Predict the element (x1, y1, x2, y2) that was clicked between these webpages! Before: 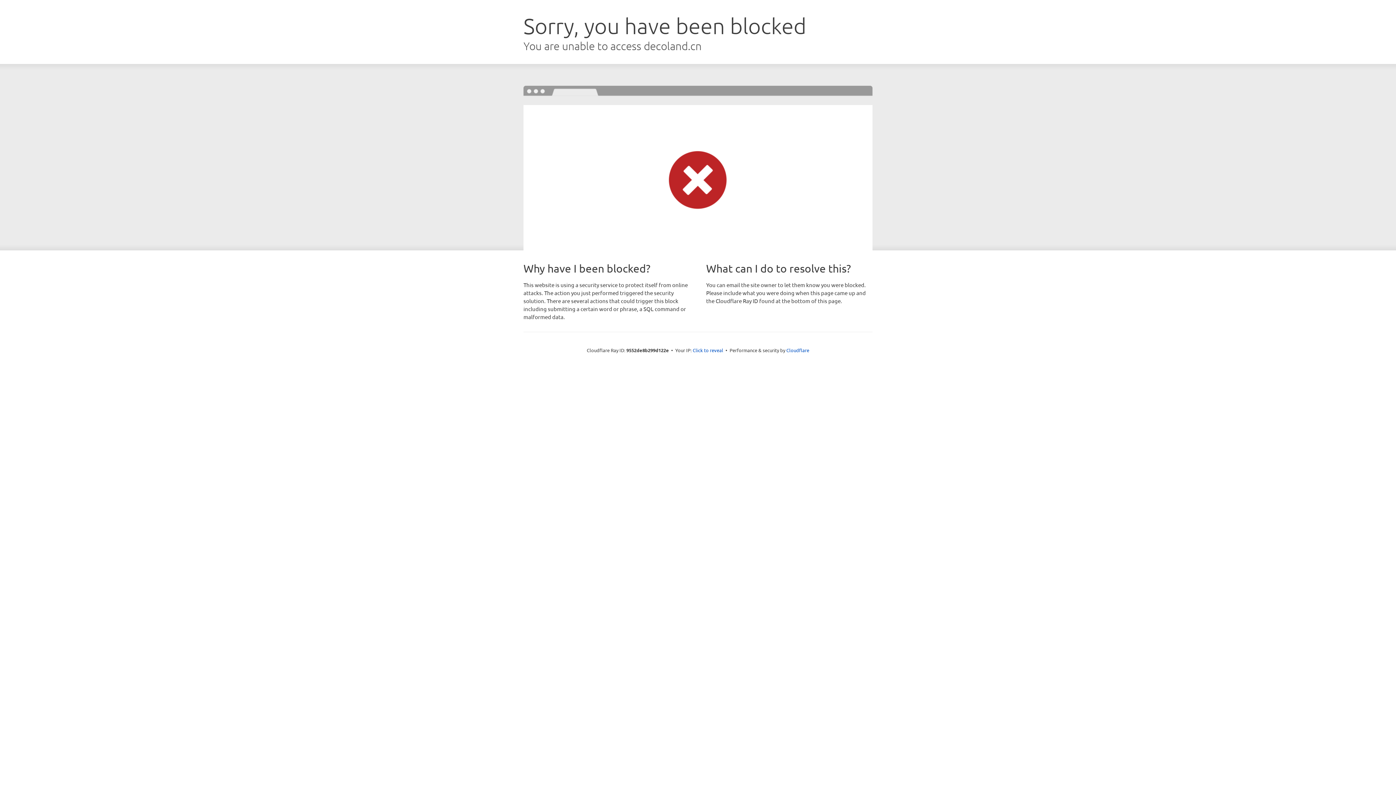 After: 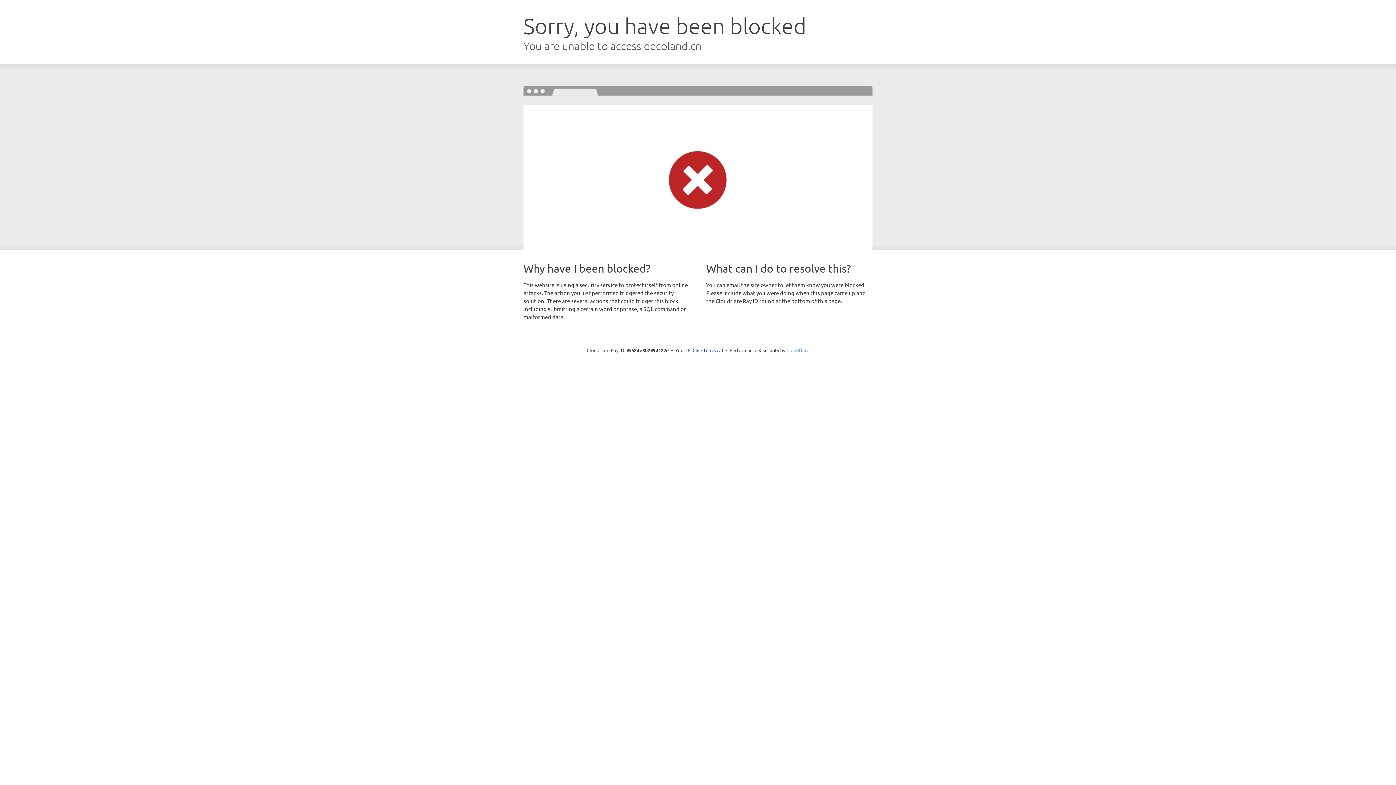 Action: label: Cloudflare bbox: (786, 347, 809, 353)